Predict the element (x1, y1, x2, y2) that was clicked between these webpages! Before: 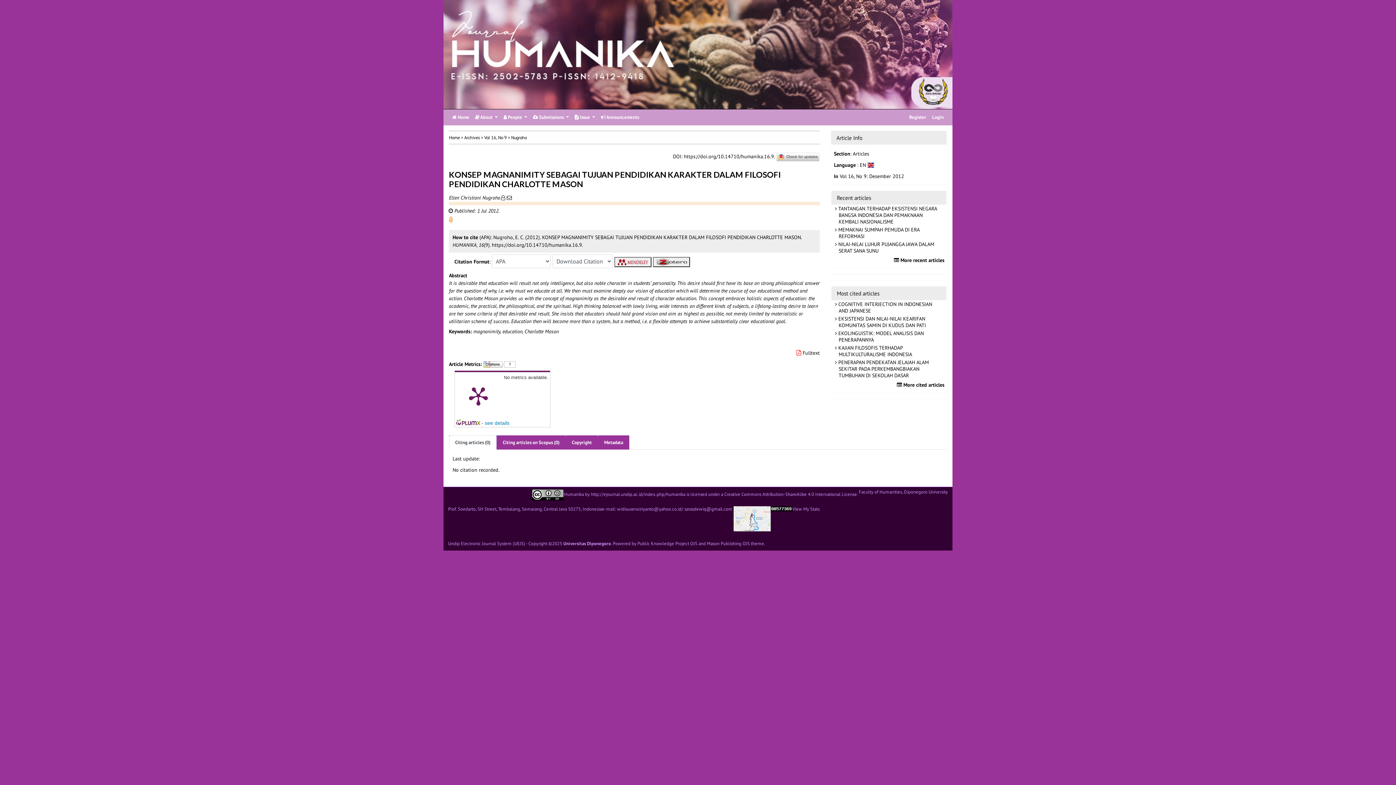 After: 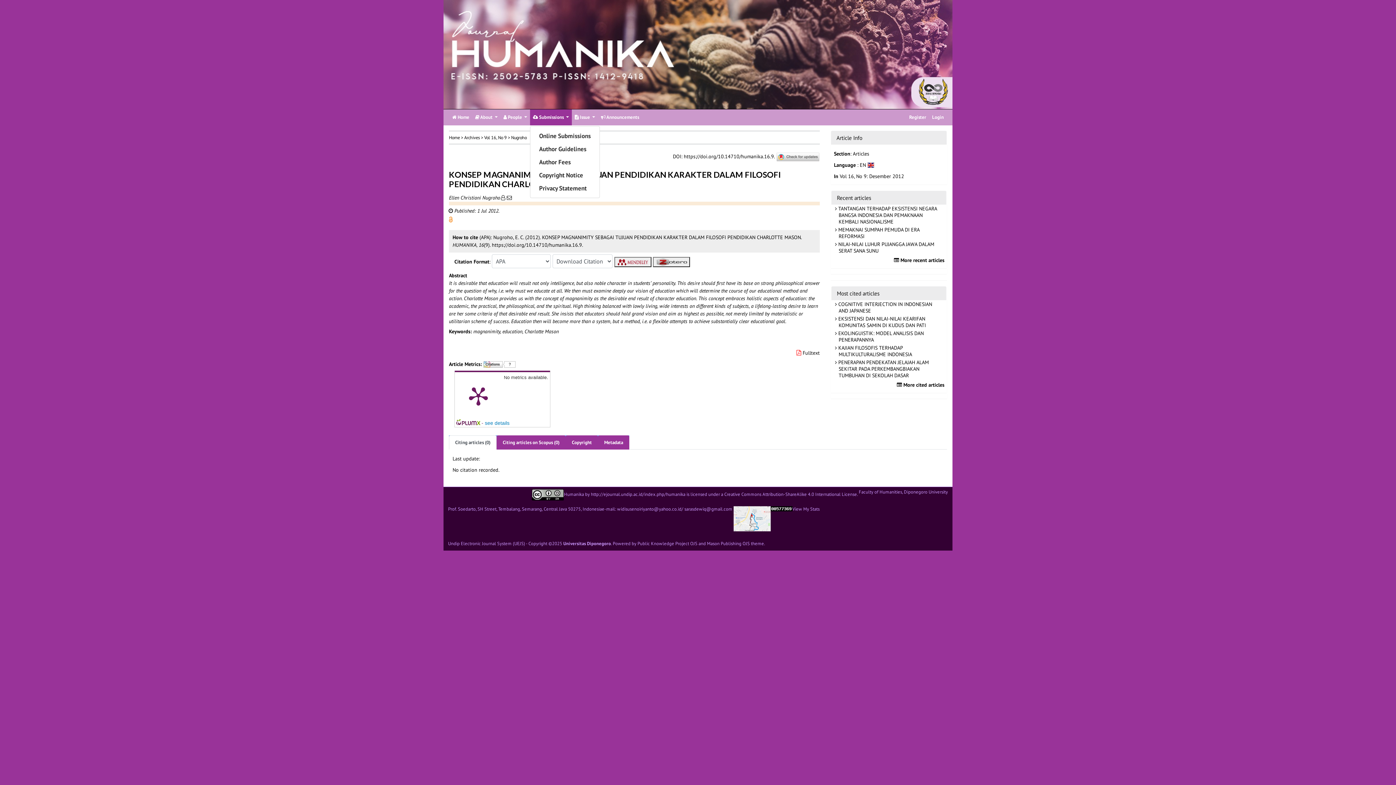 Action: label:  Submissions  bbox: (530, 109, 572, 125)